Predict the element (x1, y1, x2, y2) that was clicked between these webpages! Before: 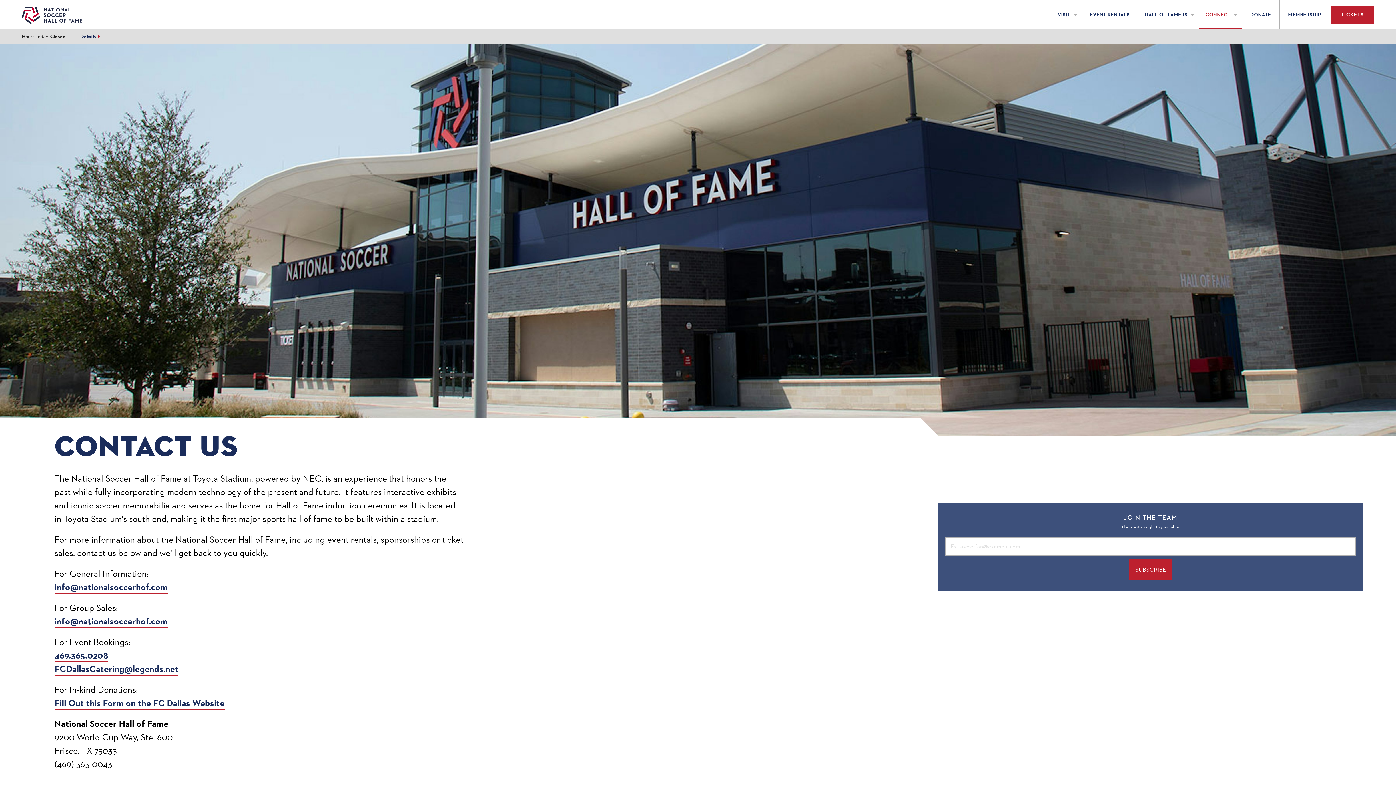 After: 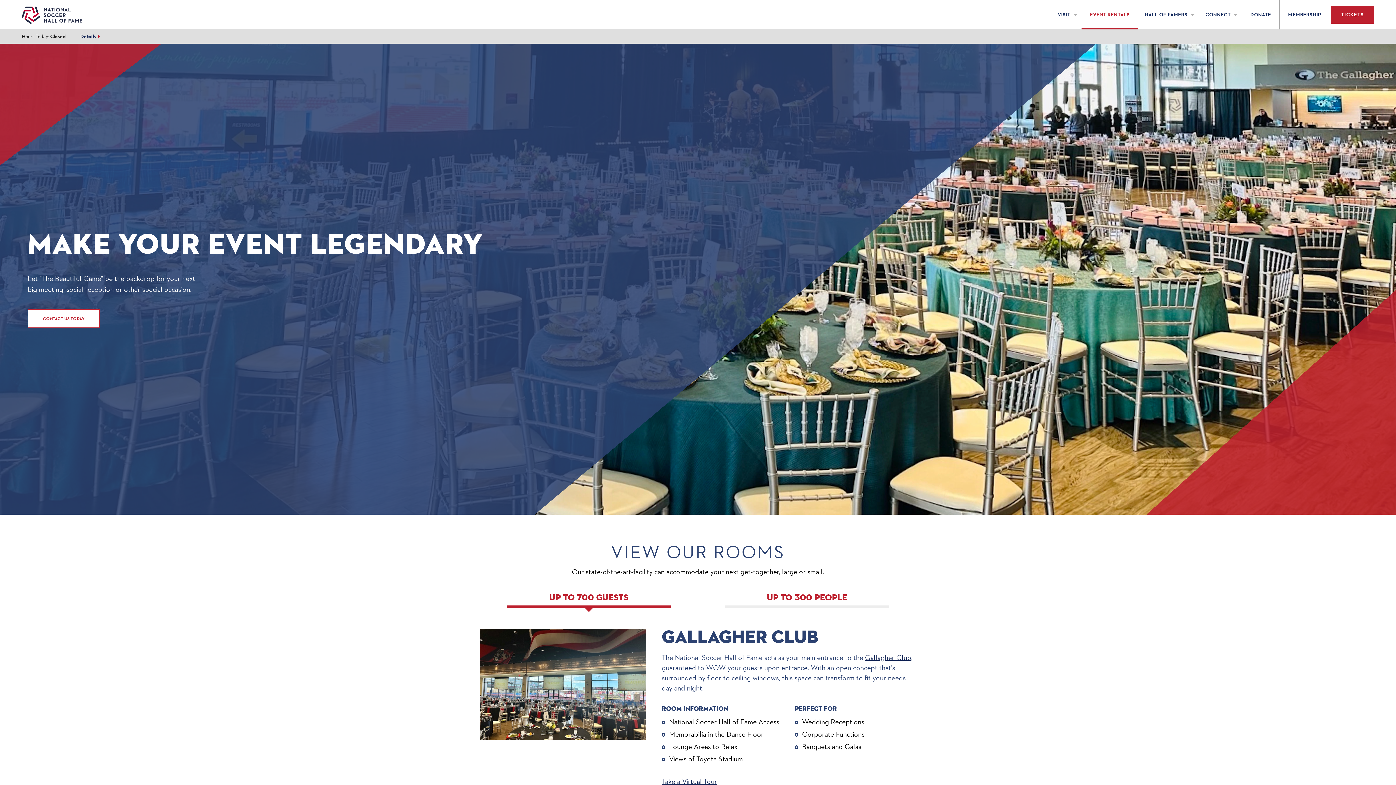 Action: label: EVENT RENTALS bbox: (1081, 0, 1138, 29)